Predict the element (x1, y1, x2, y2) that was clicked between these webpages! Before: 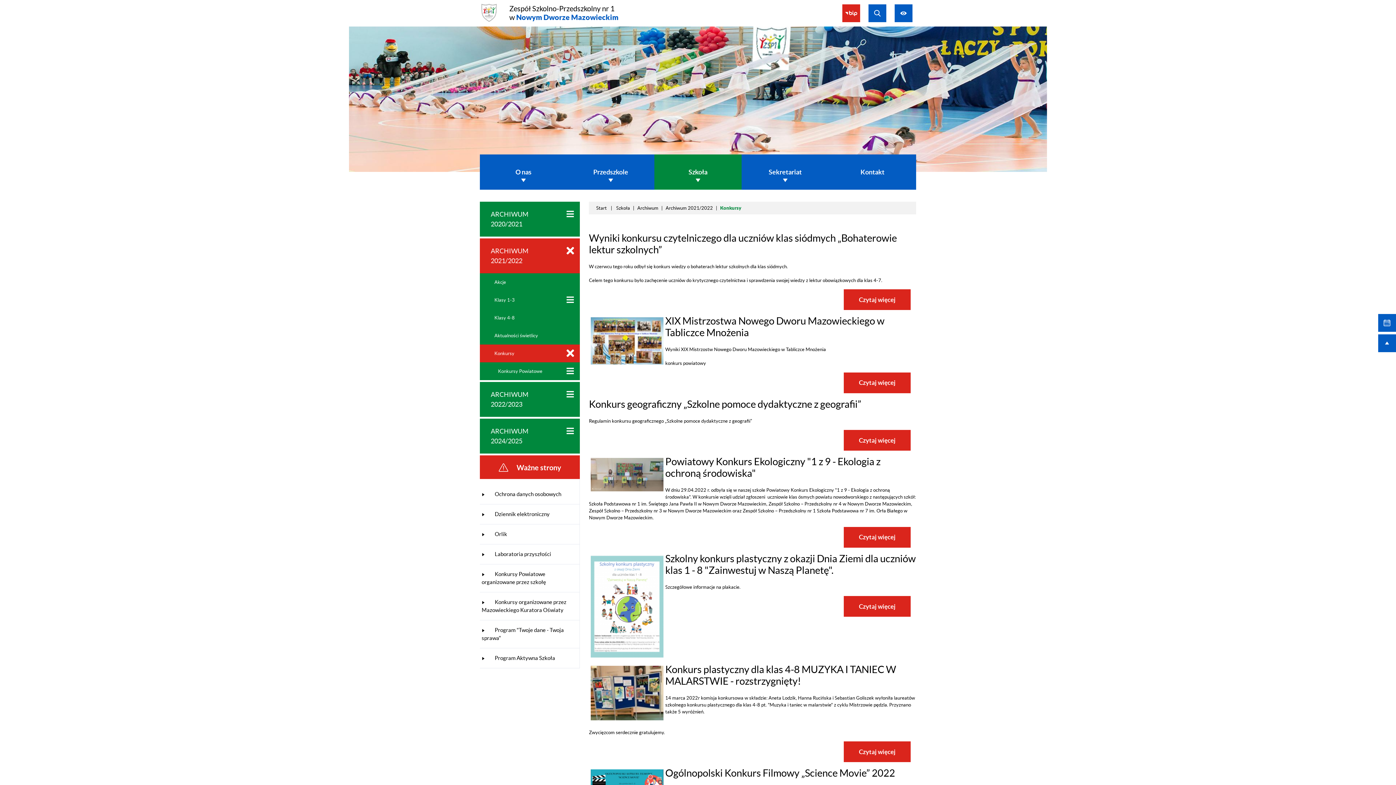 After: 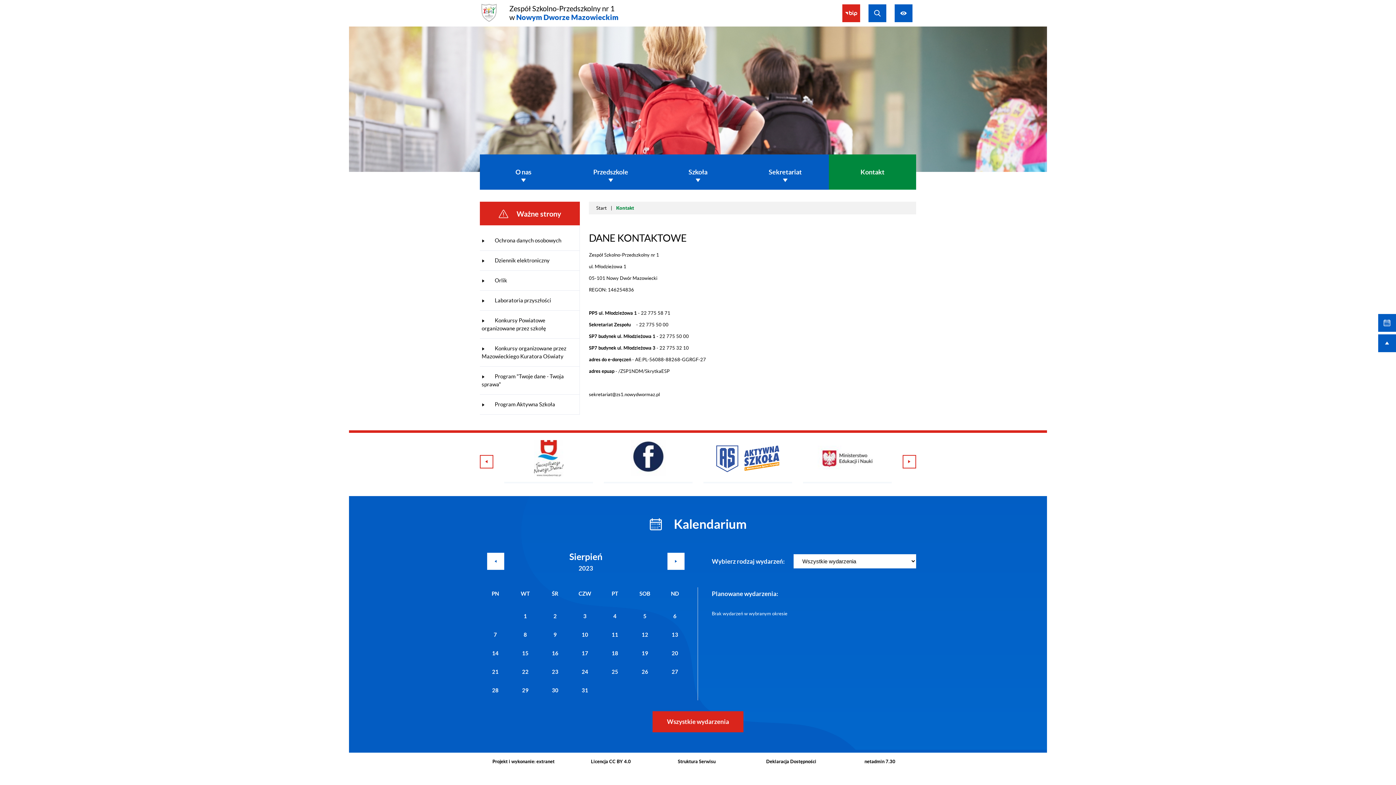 Action: bbox: (829, 154, 916, 189) label: Kontakt